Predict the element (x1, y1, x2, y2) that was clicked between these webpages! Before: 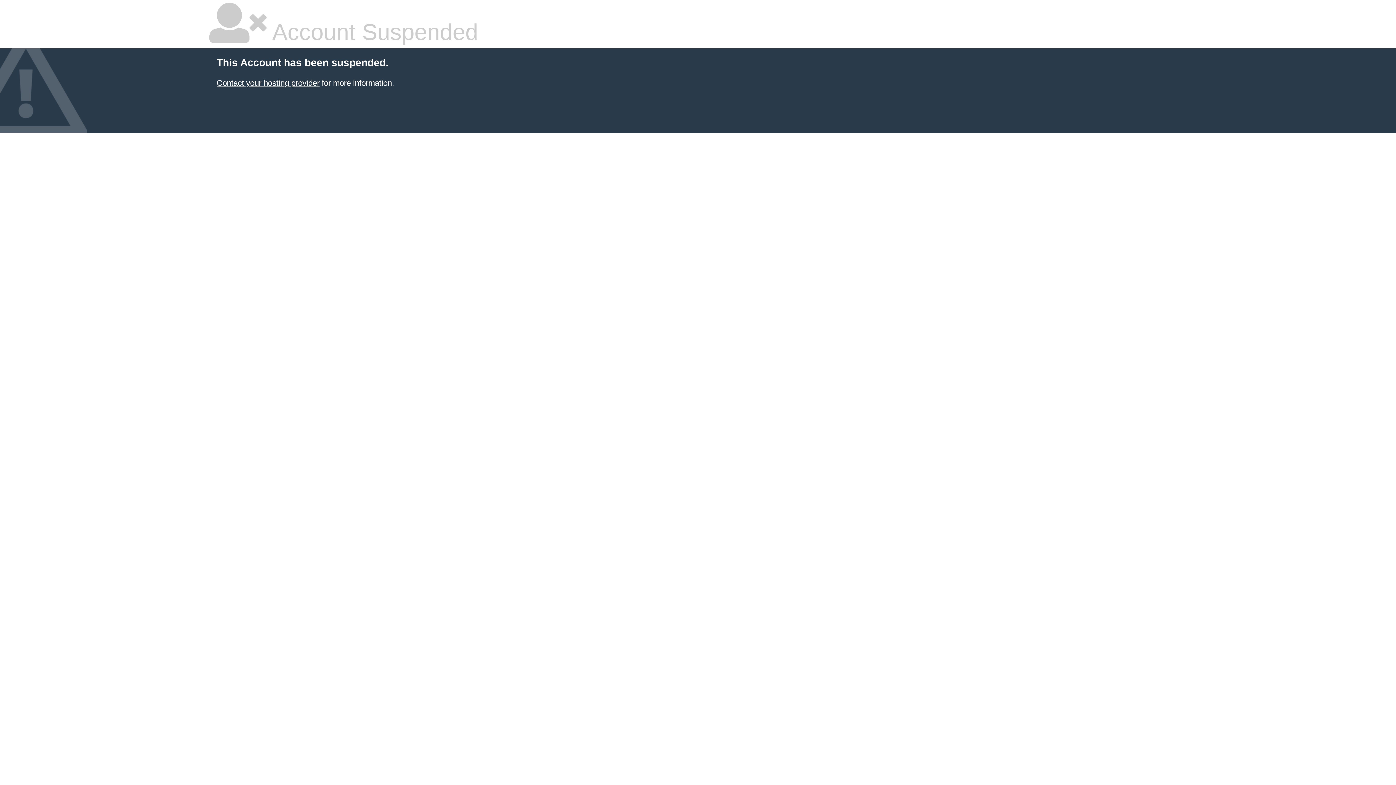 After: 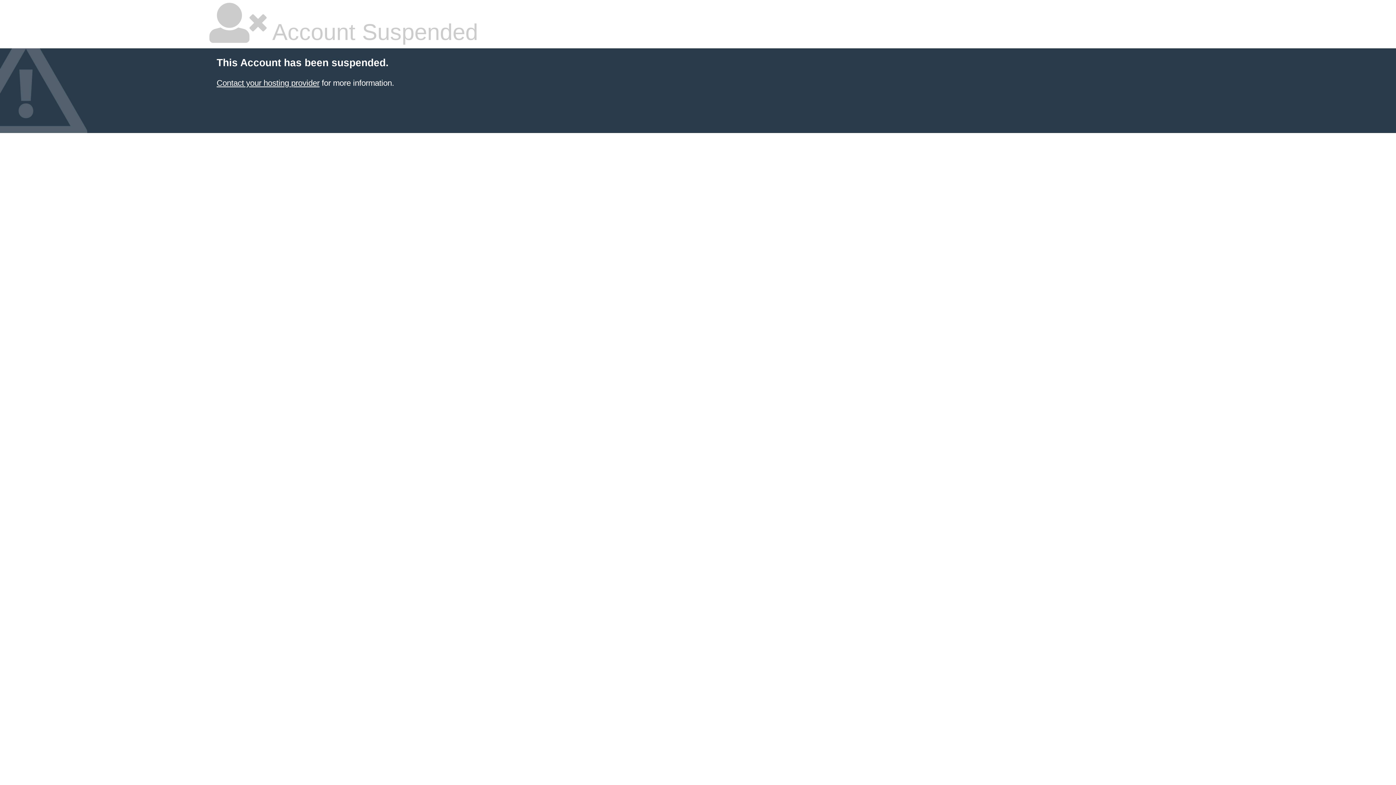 Action: label: Contact your hosting provider bbox: (216, 78, 319, 87)